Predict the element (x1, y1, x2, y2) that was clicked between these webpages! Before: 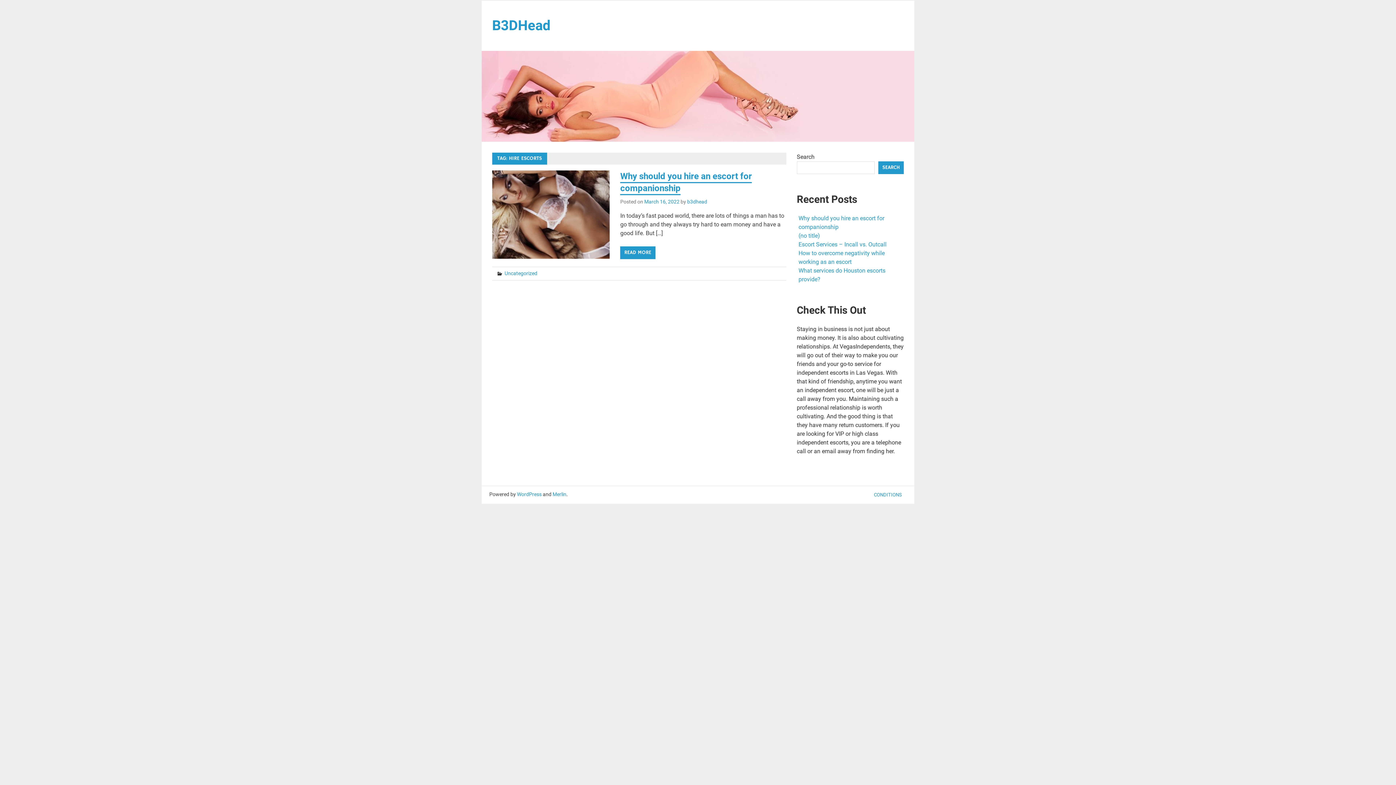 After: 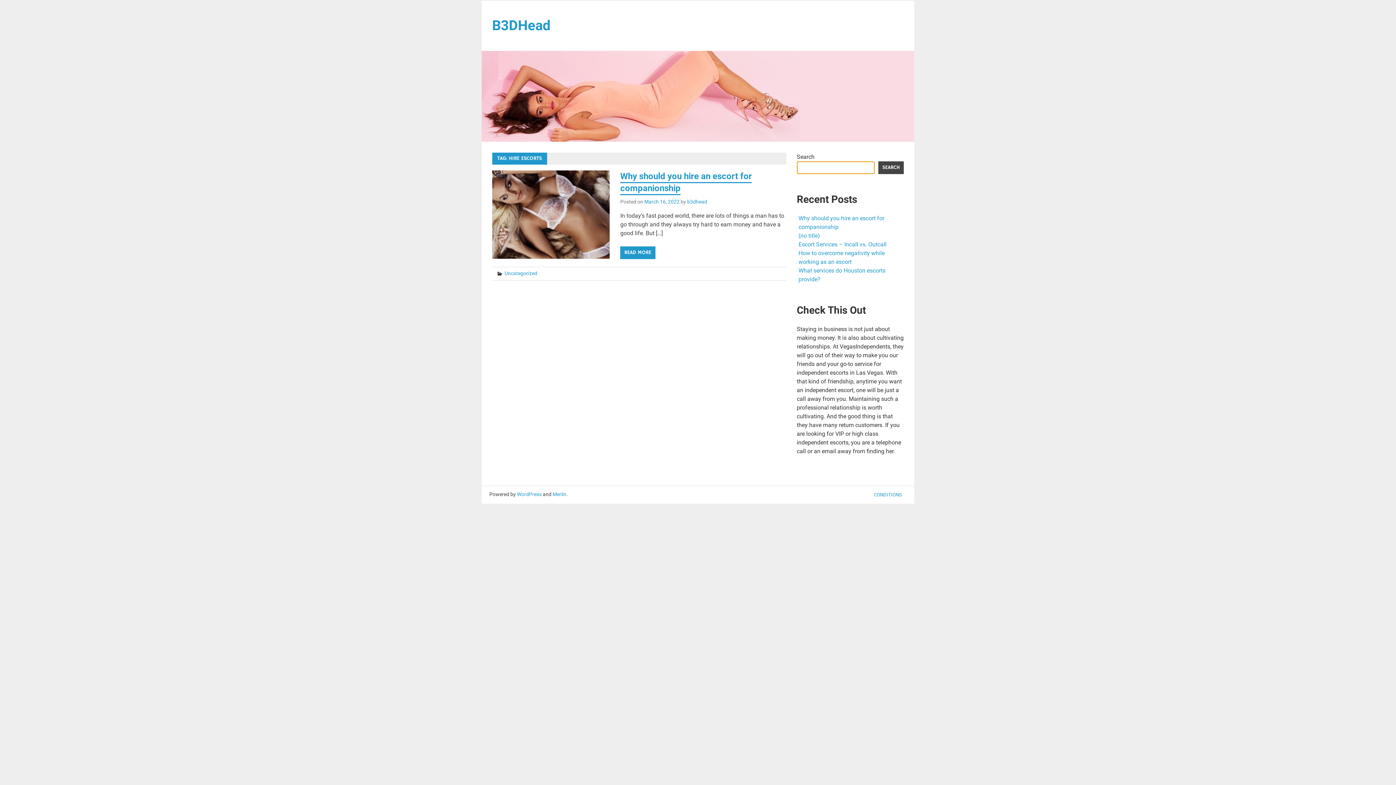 Action: bbox: (878, 161, 904, 174) label: Search